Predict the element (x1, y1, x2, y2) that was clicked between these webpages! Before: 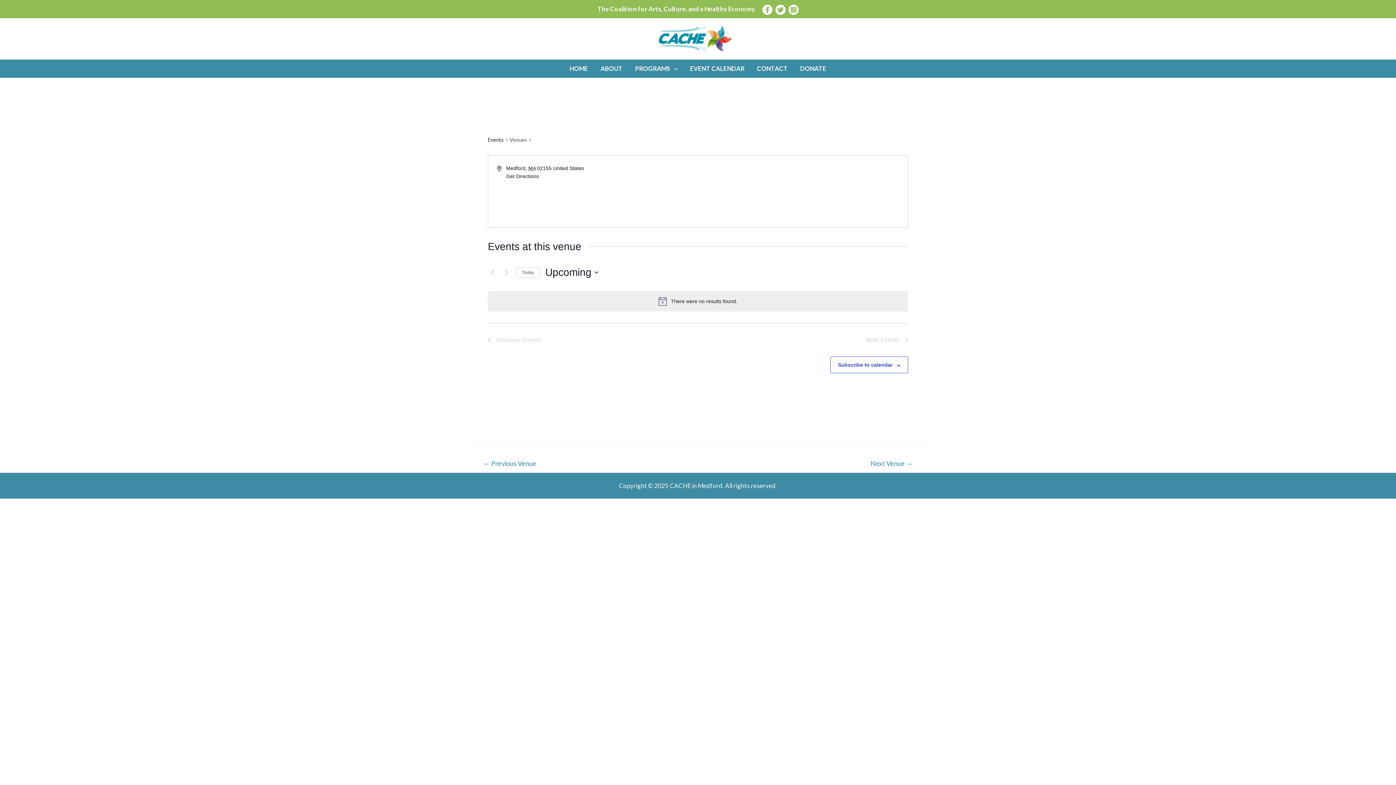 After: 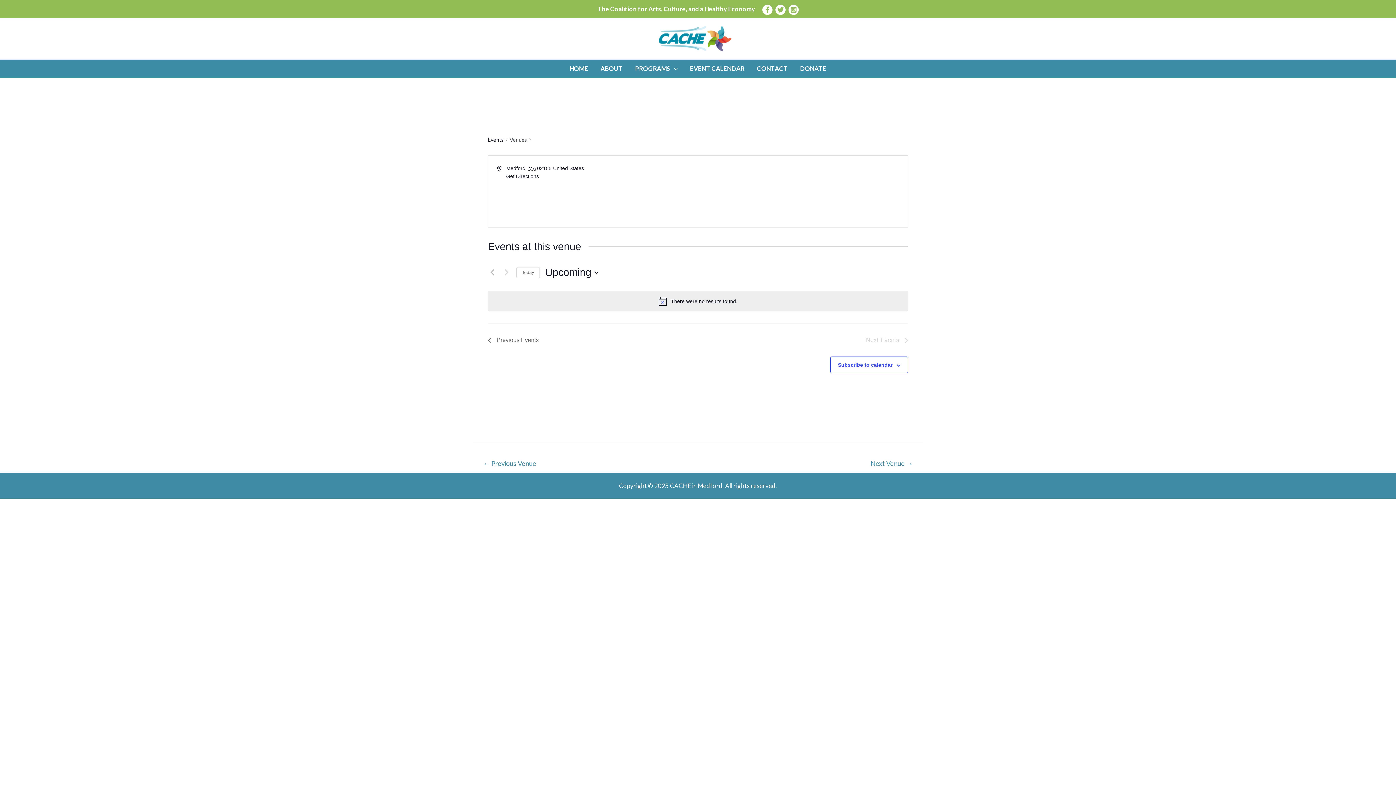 Action: label: Next Venue → bbox: (860, 456, 922, 472)